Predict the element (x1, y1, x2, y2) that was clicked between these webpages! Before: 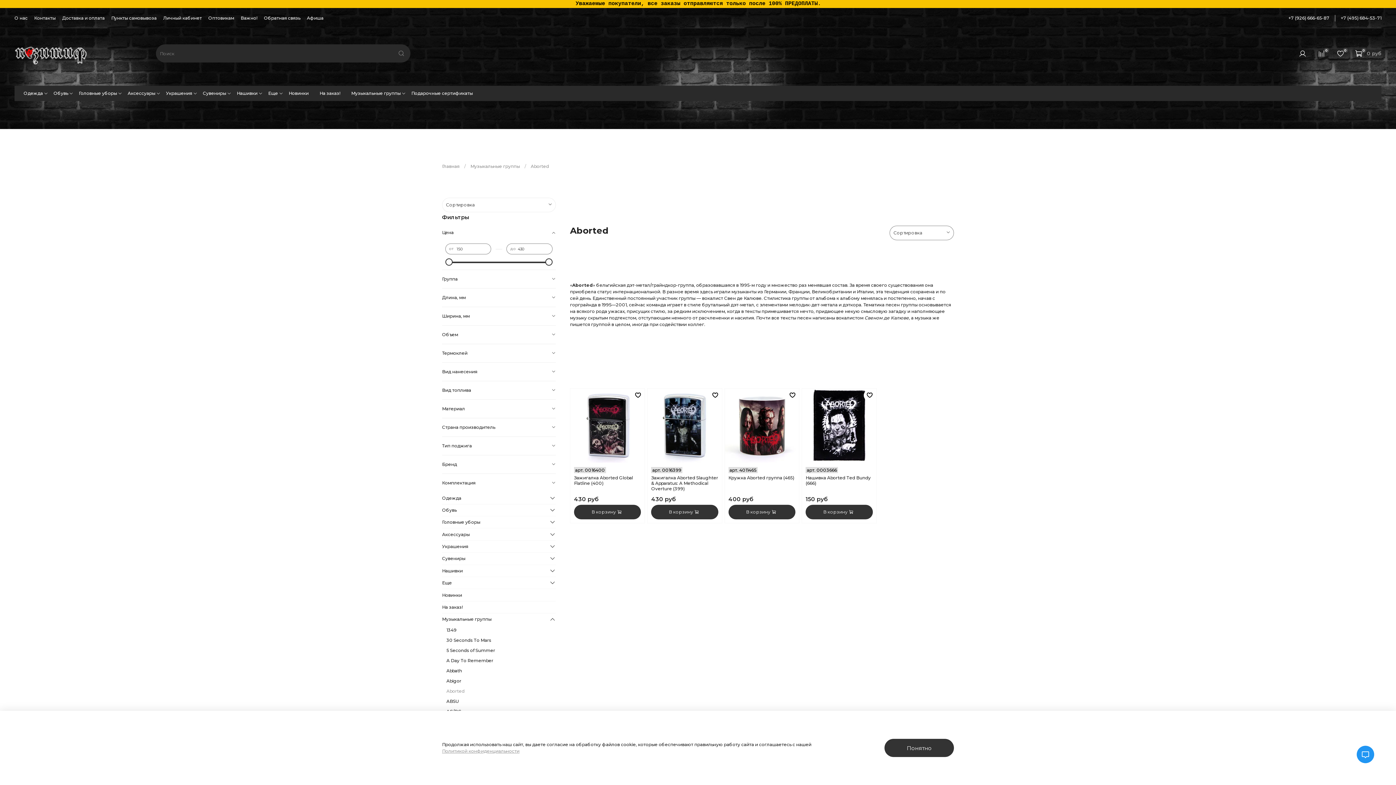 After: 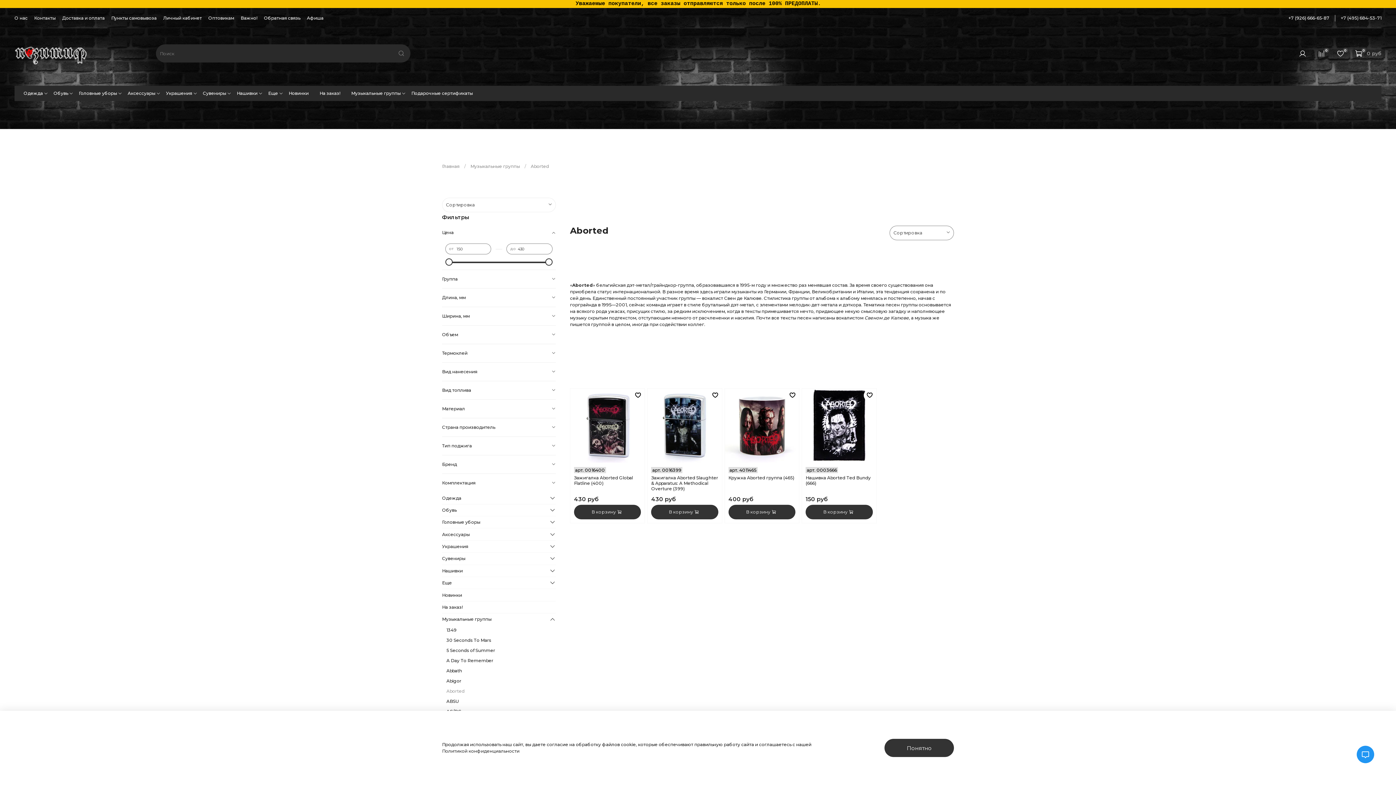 Action: label: Политикой конфиденциальности bbox: (442, 748, 519, 754)